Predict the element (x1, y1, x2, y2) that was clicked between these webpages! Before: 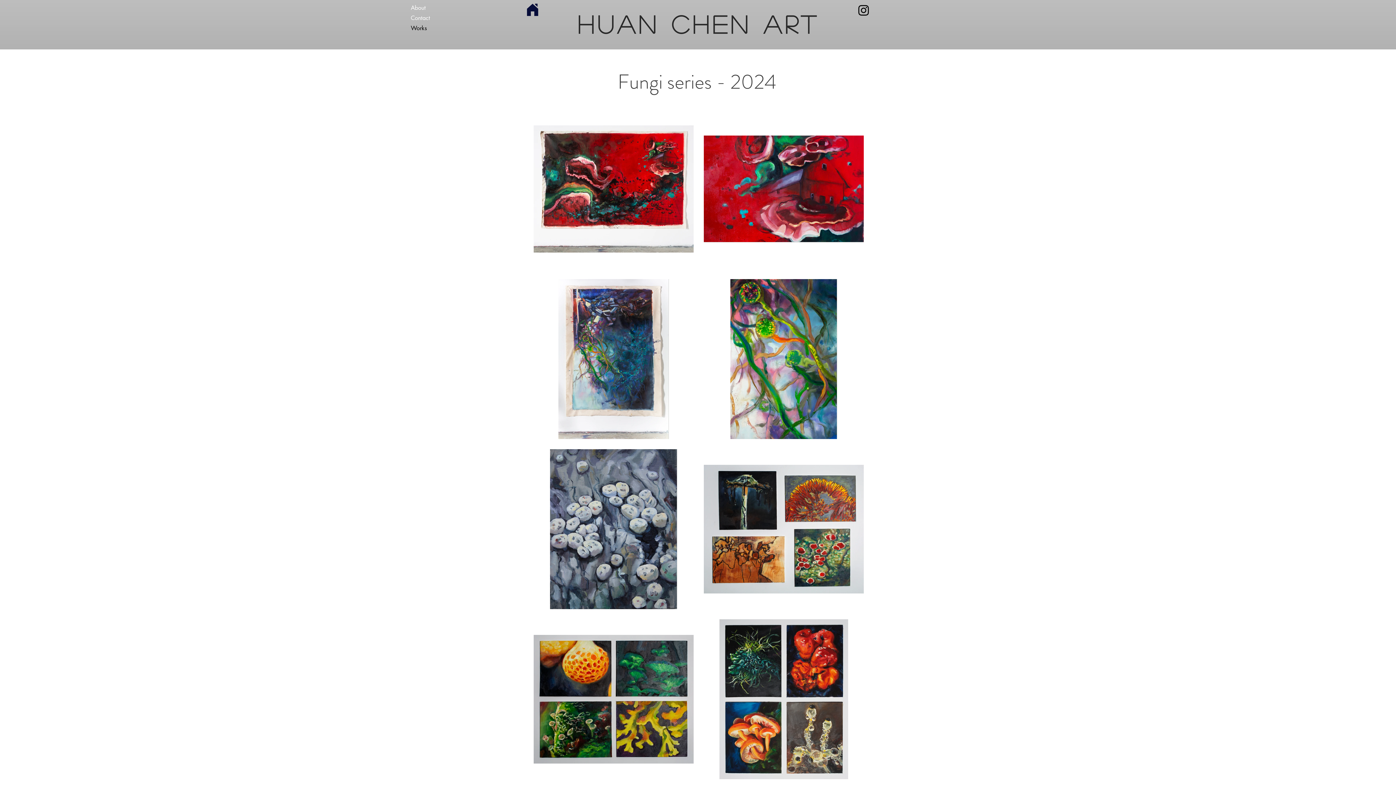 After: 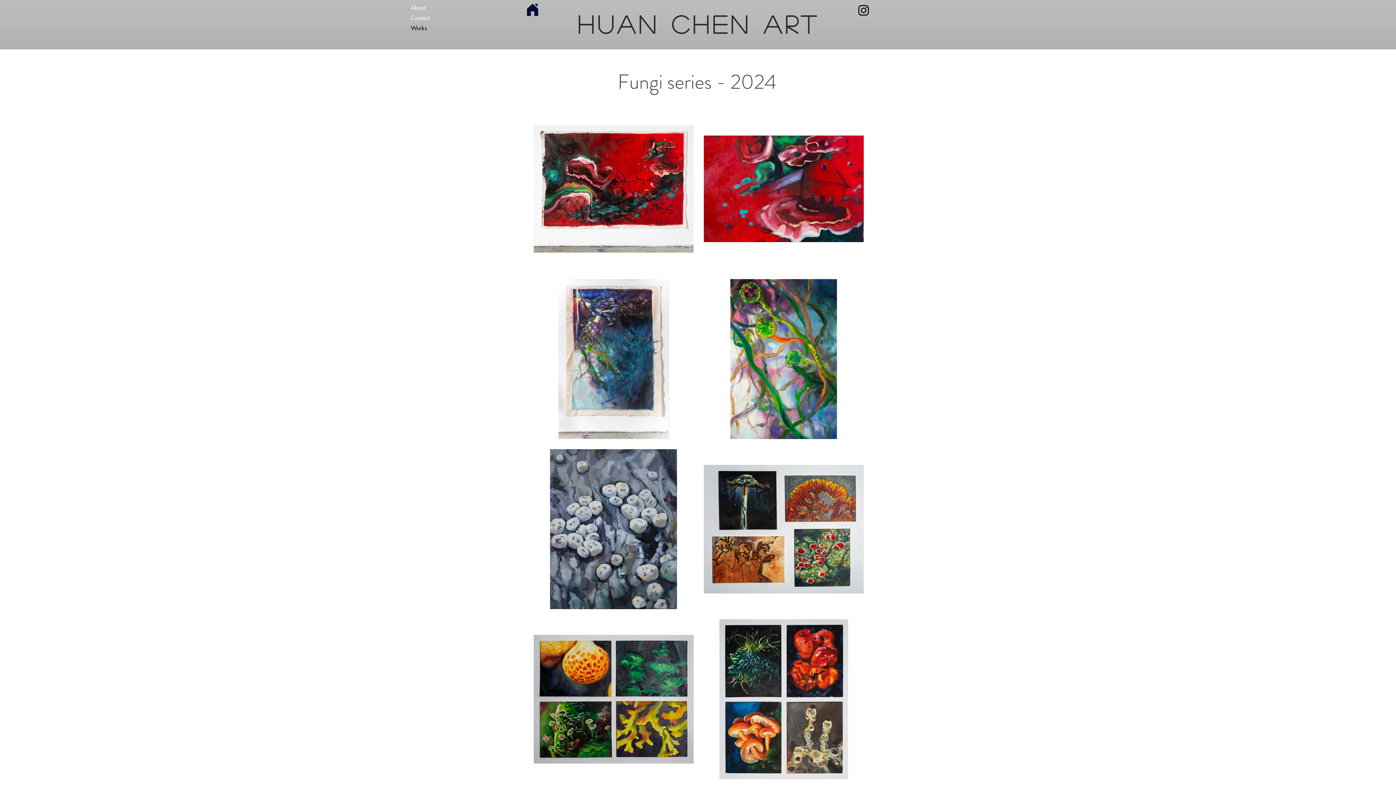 Action: label: Works bbox: (410, 23, 515, 33)